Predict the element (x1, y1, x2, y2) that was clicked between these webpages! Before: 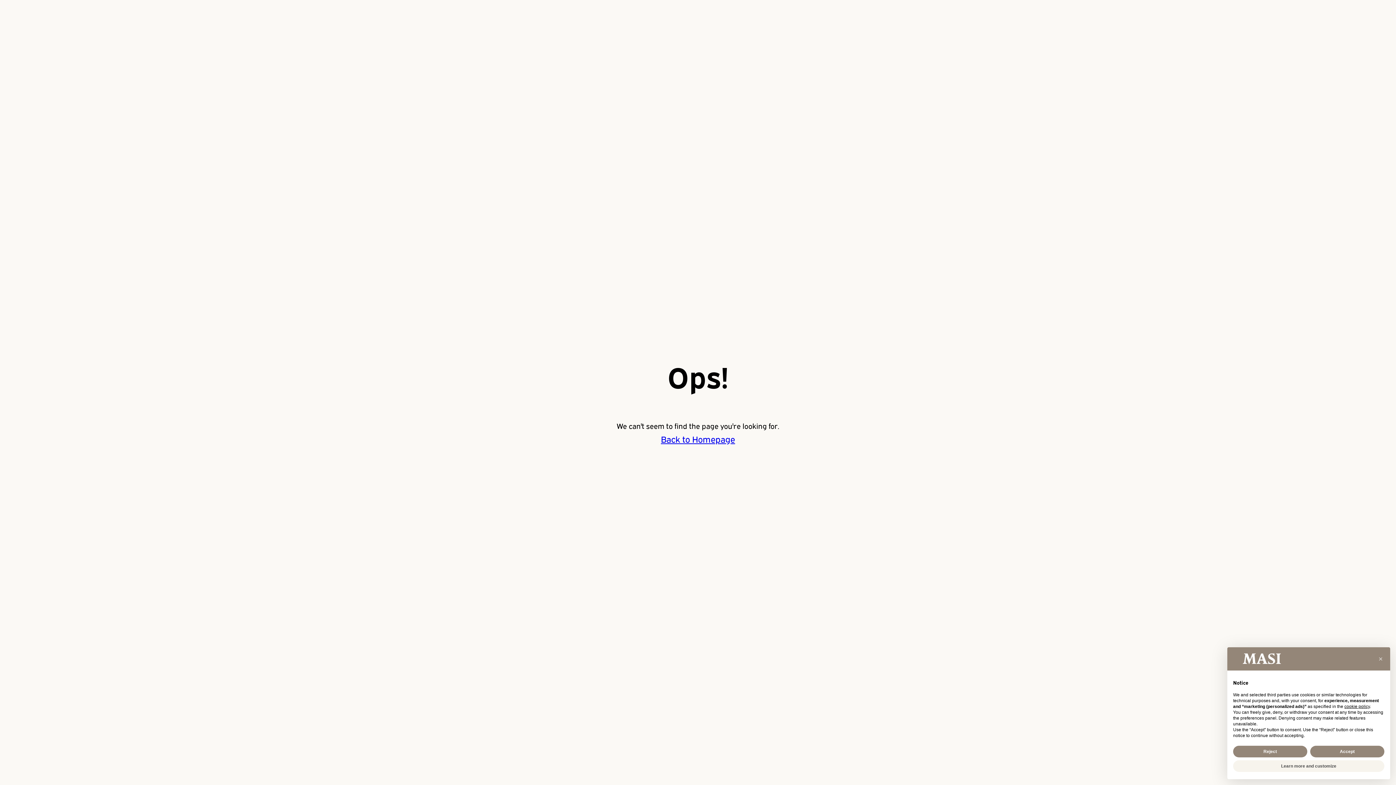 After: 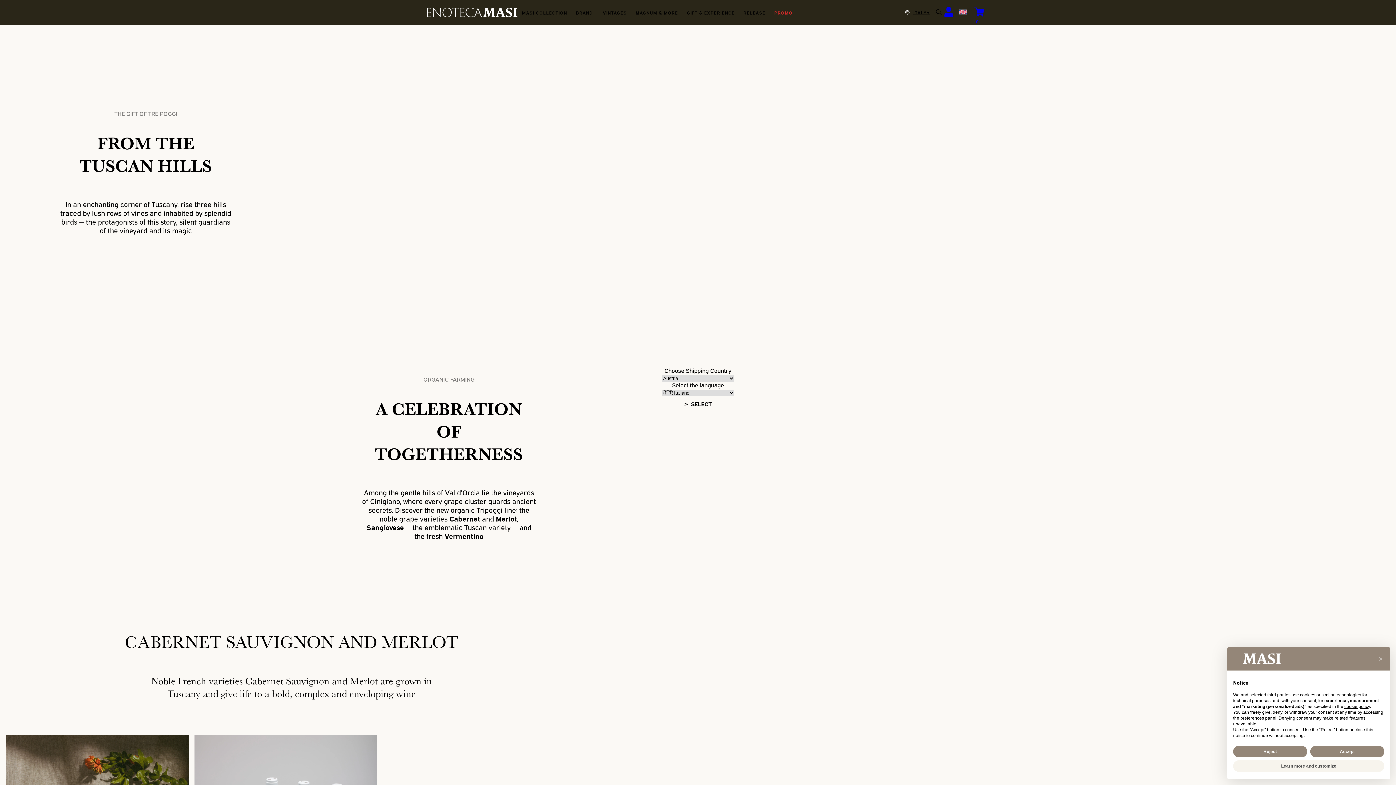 Action: label: Back to Homepage bbox: (661, 434, 735, 444)